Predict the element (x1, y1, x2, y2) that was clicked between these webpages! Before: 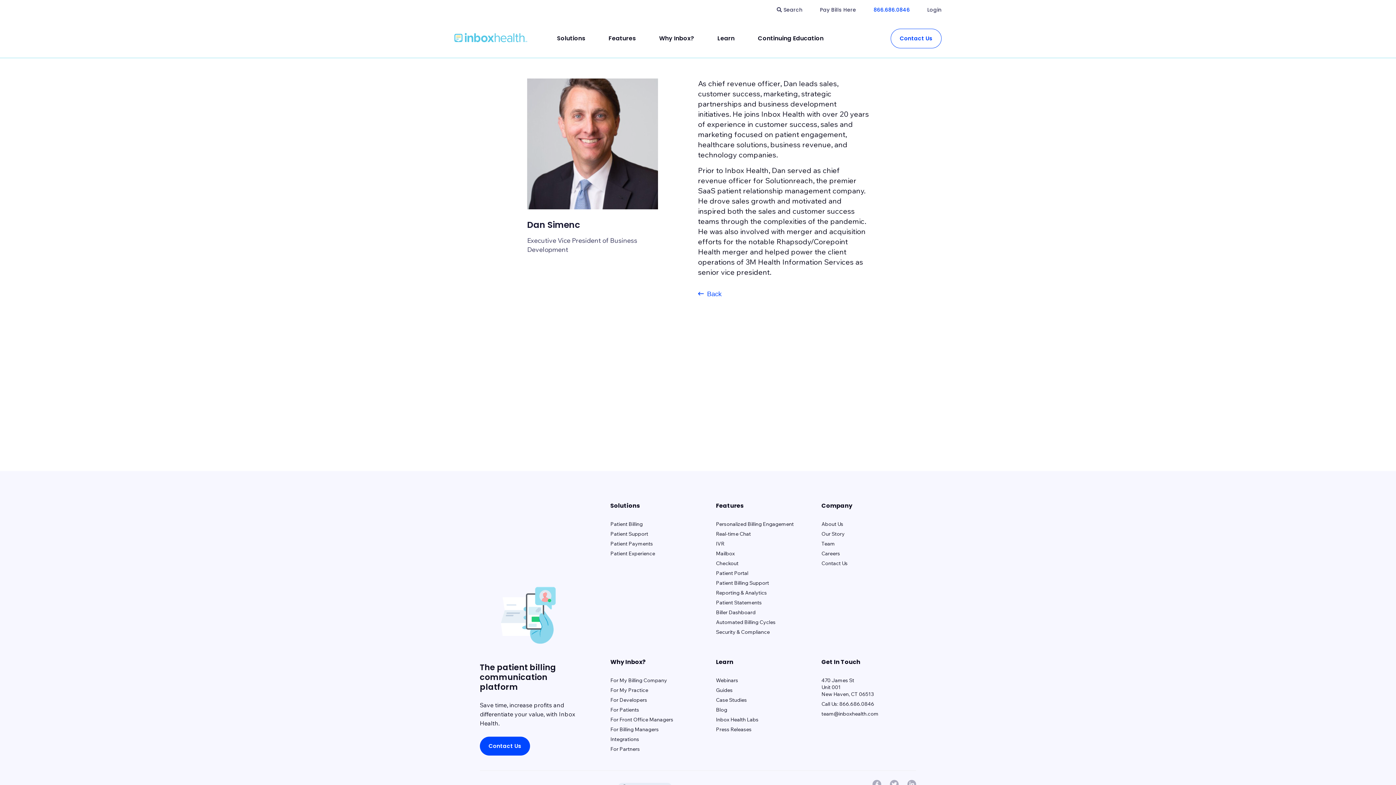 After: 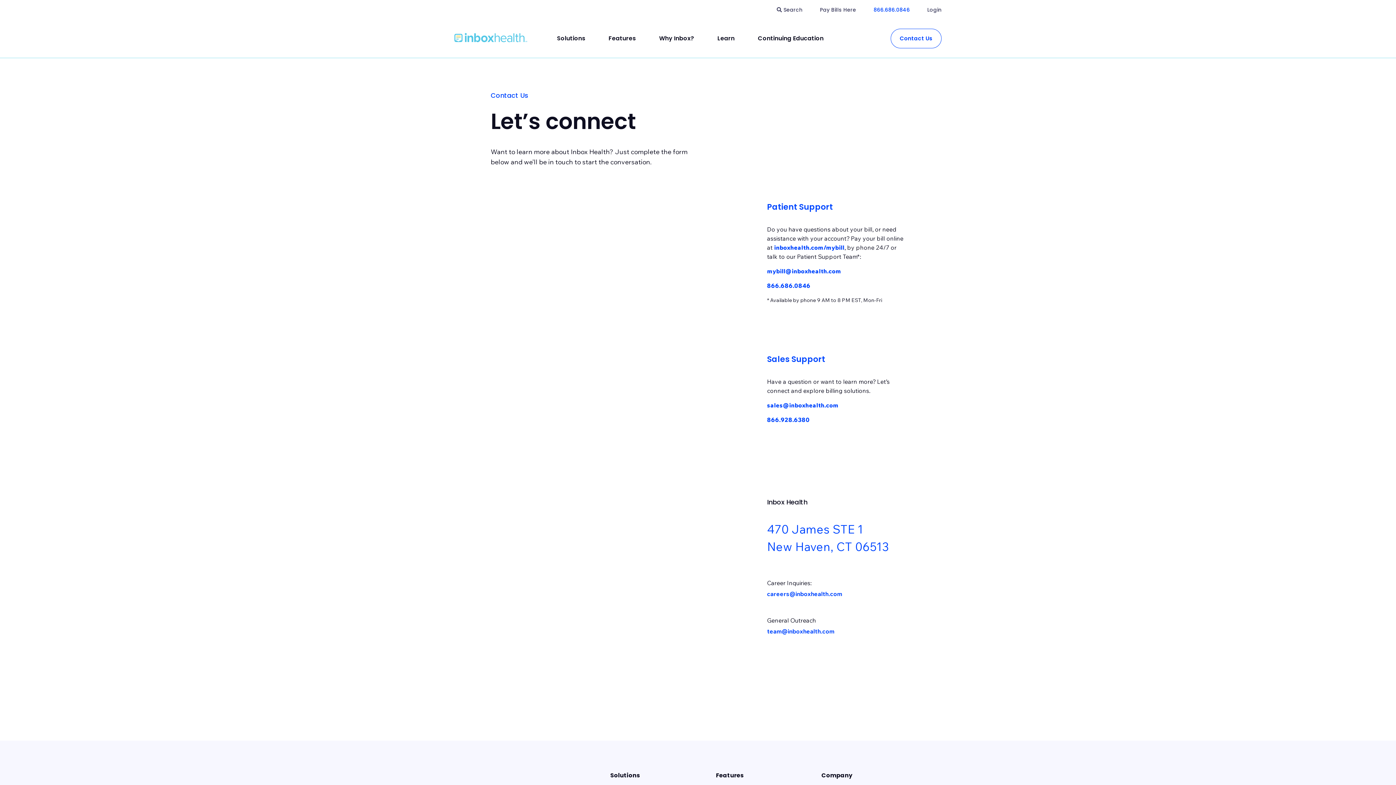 Action: label: Contact Us bbox: (480, 737, 530, 756)